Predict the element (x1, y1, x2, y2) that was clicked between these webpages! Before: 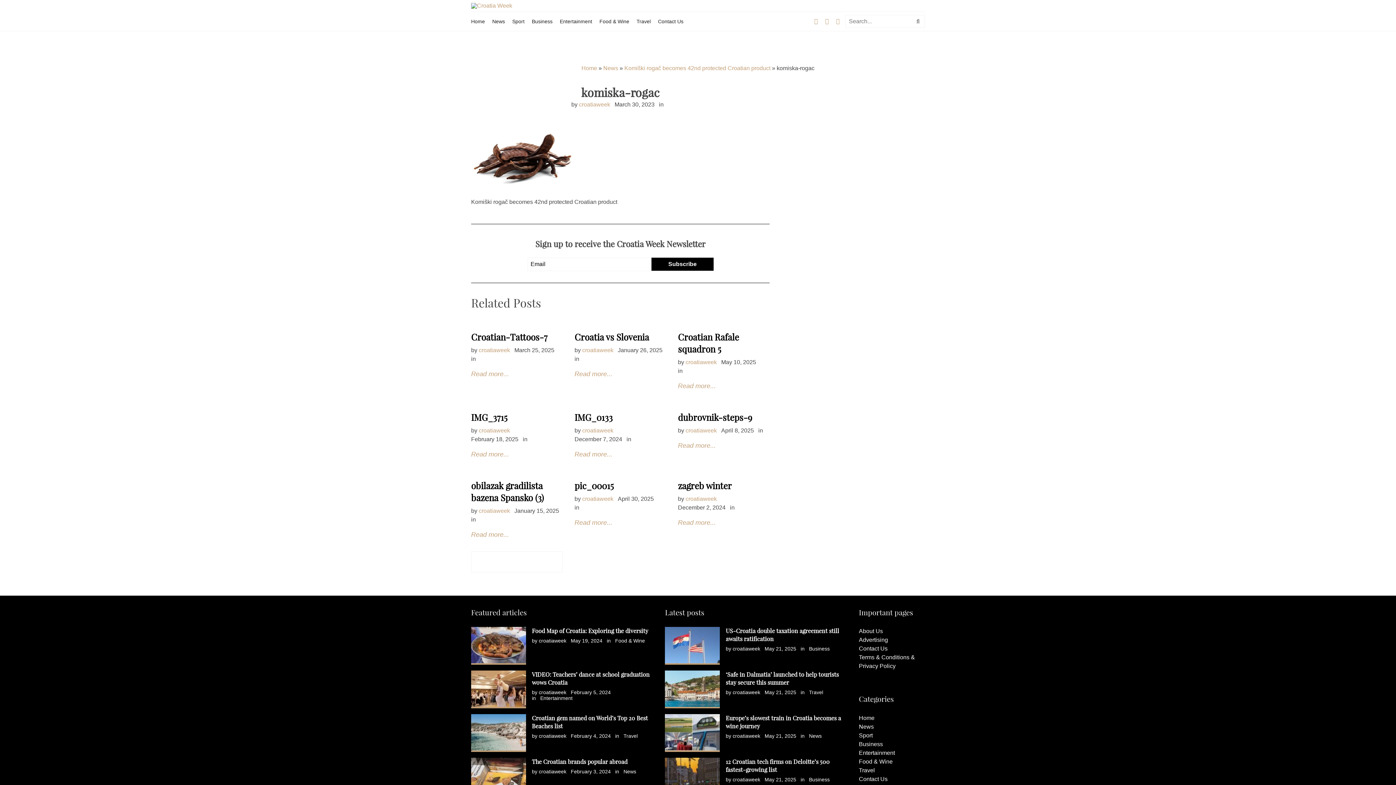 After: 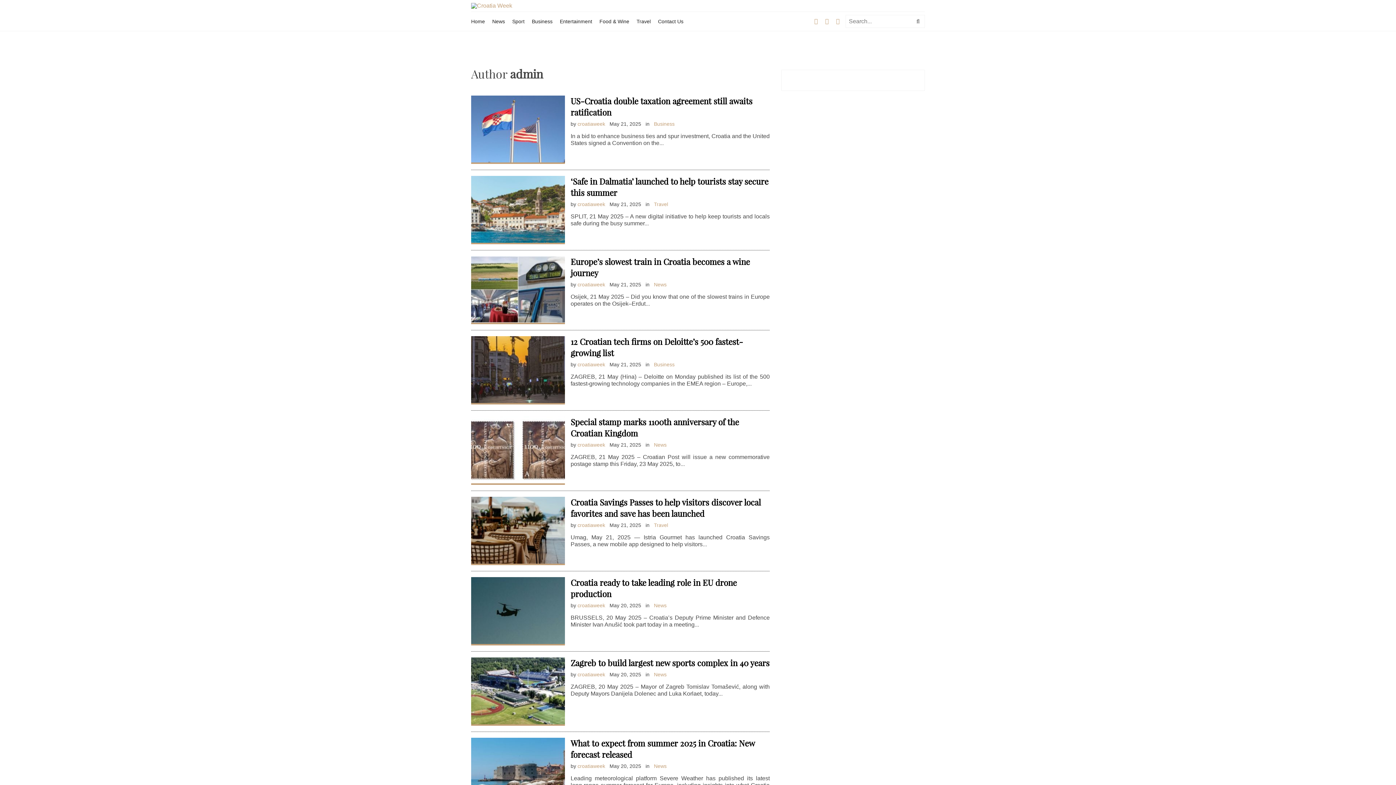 Action: bbox: (685, 359, 717, 365) label: croatiaweek